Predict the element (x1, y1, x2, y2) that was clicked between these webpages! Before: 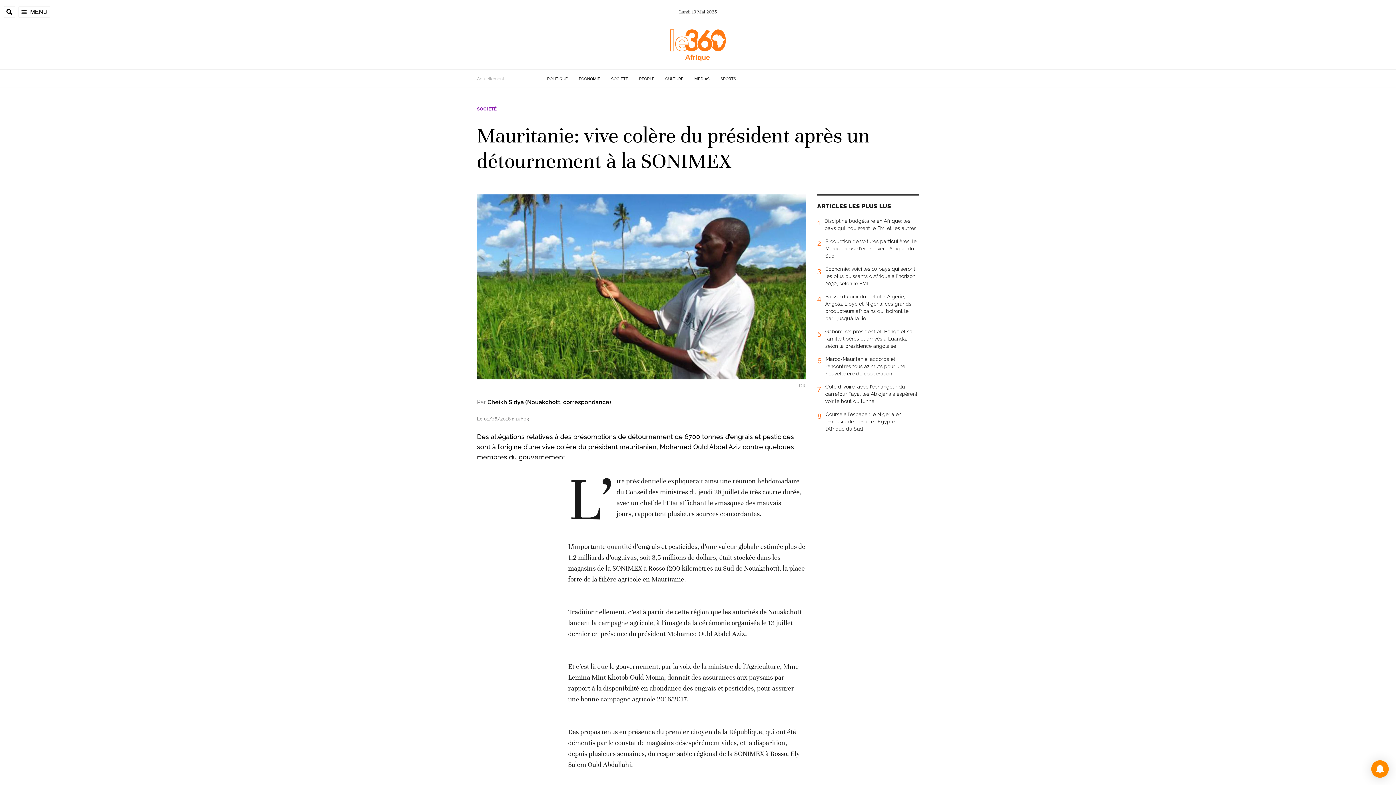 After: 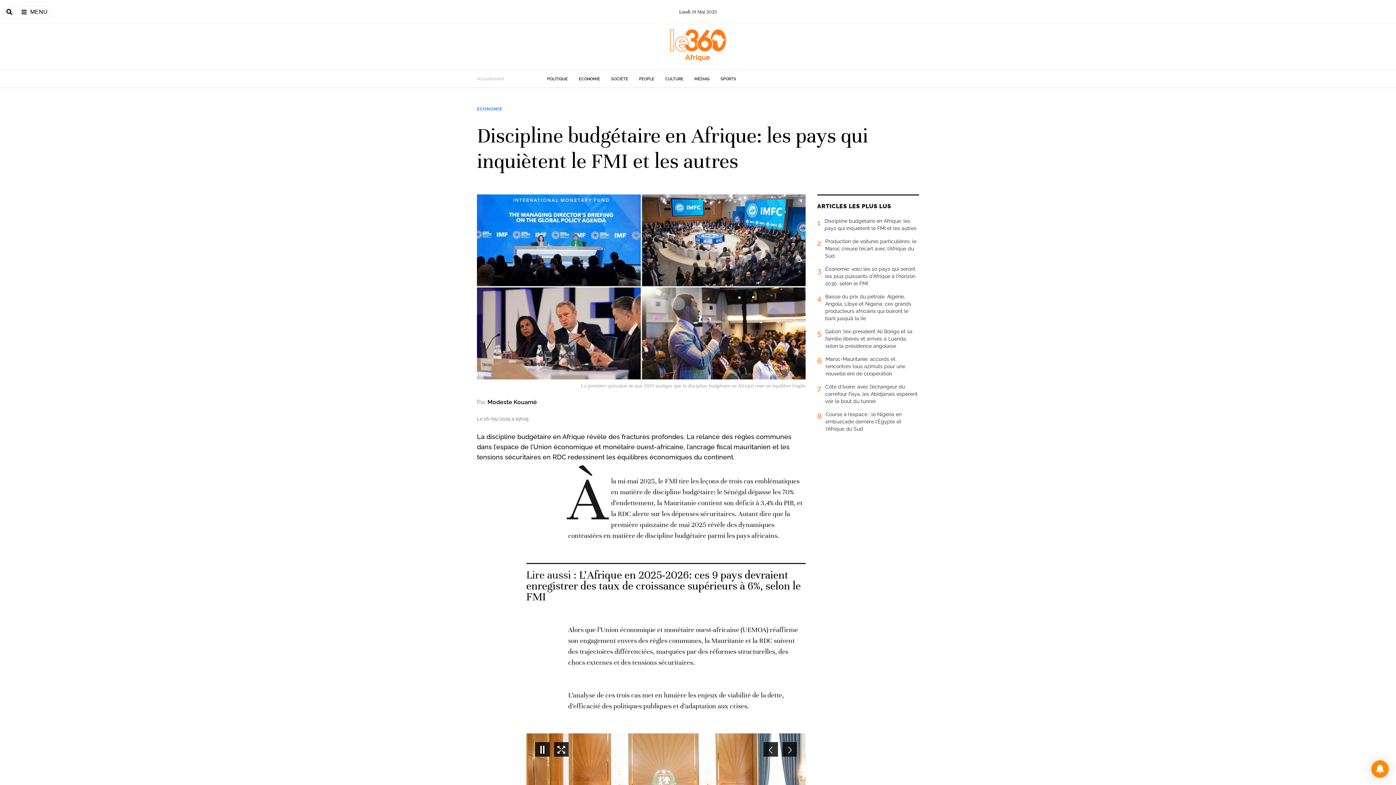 Action: bbox: (817, 217, 919, 237) label: 1
Discipline budgétaire en Afrique: les pays qui inquiètent le FMI et les autres